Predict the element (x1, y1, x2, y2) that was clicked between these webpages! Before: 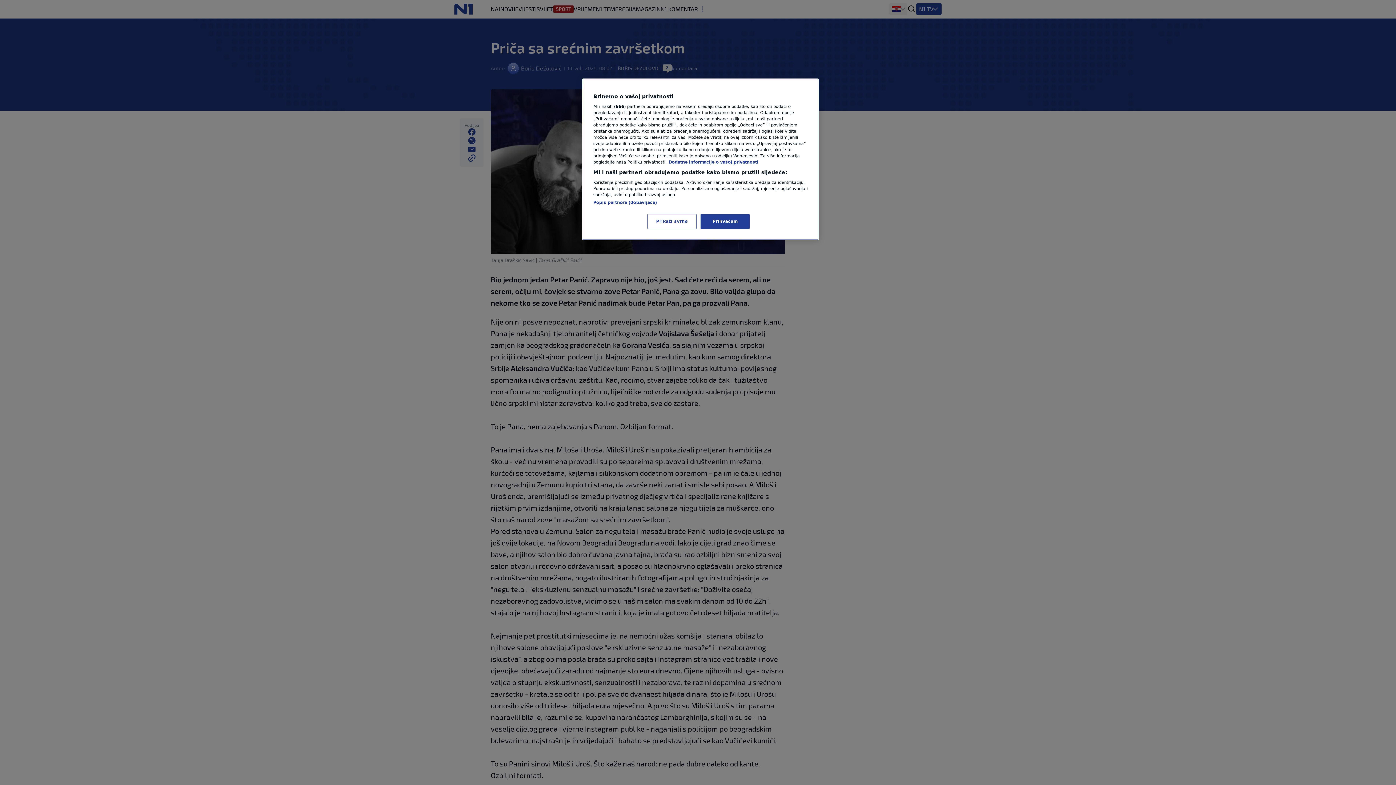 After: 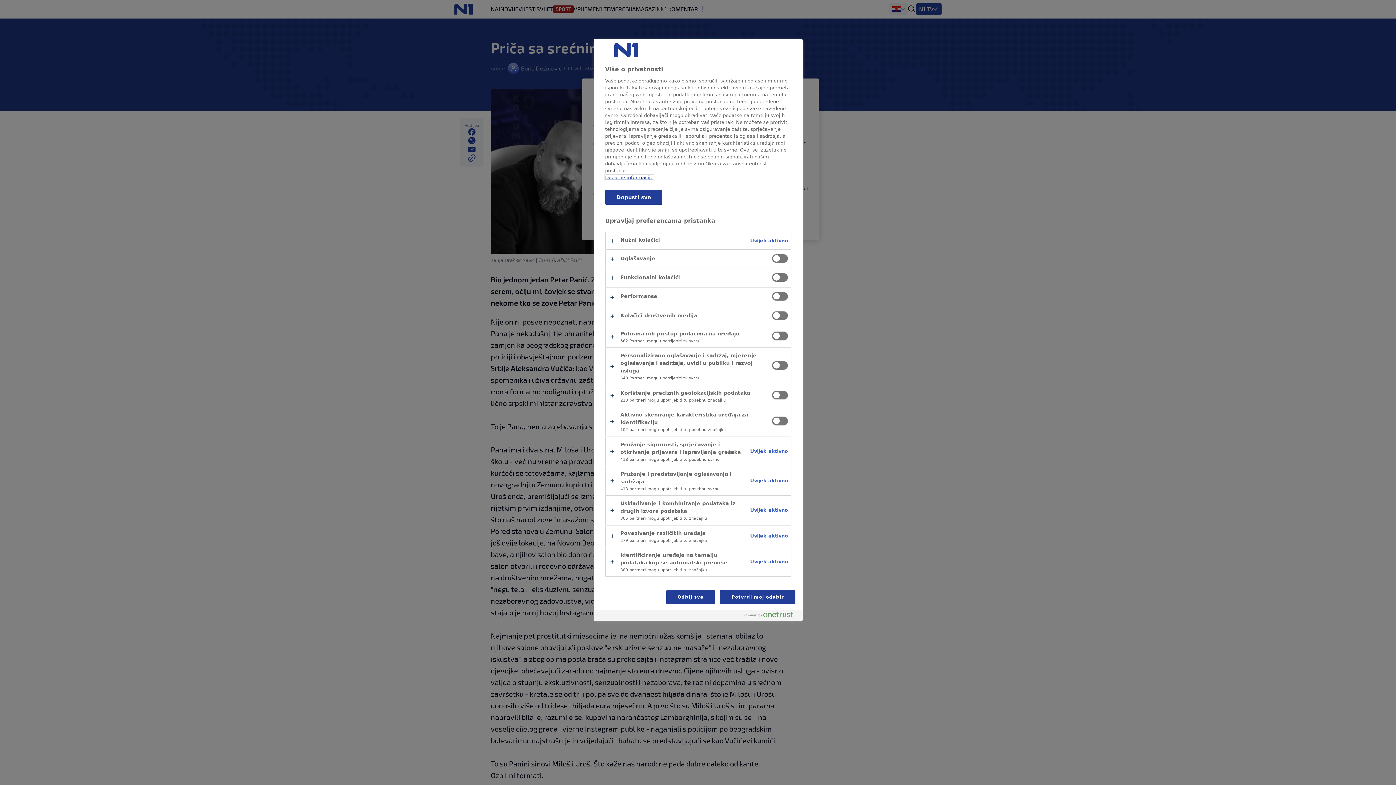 Action: label: Prikaži svrhe bbox: (647, 214, 696, 229)